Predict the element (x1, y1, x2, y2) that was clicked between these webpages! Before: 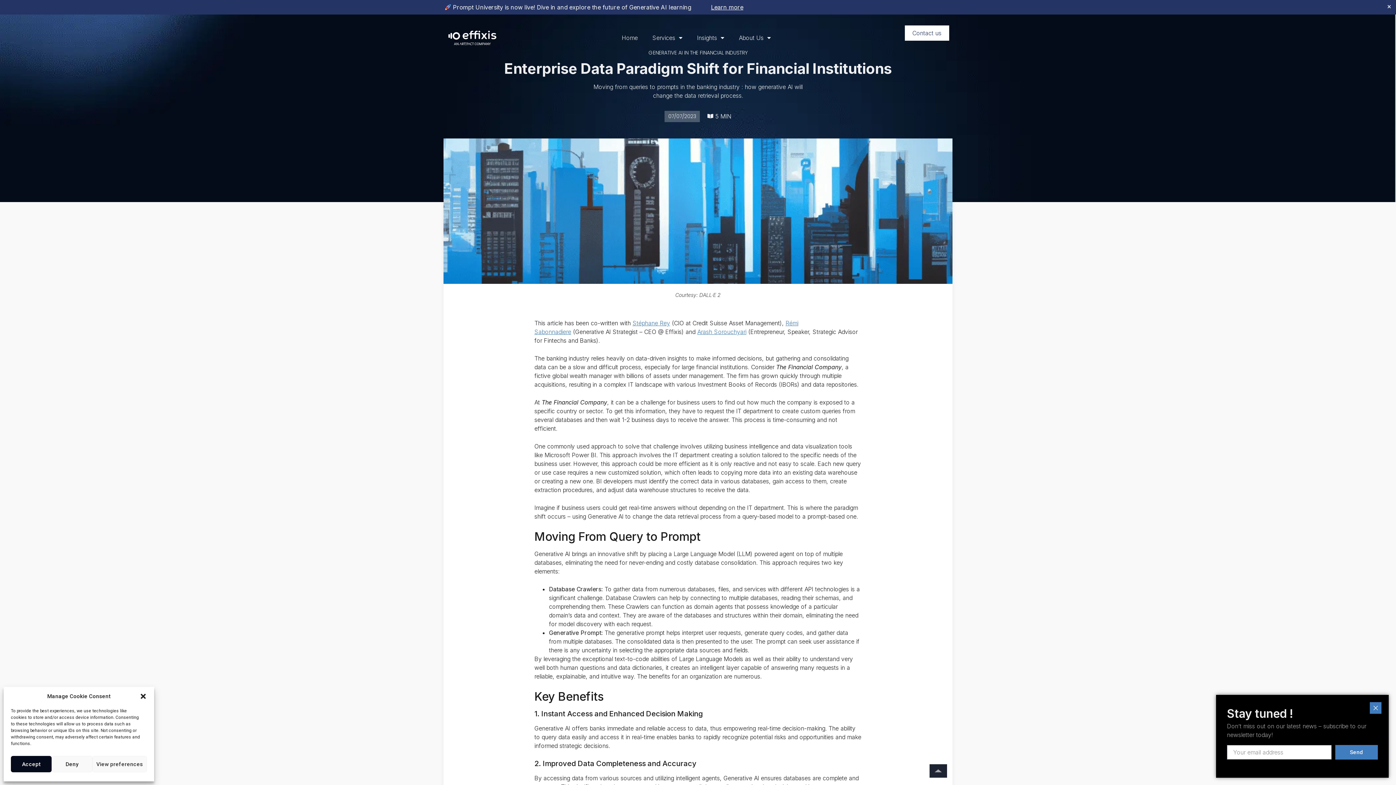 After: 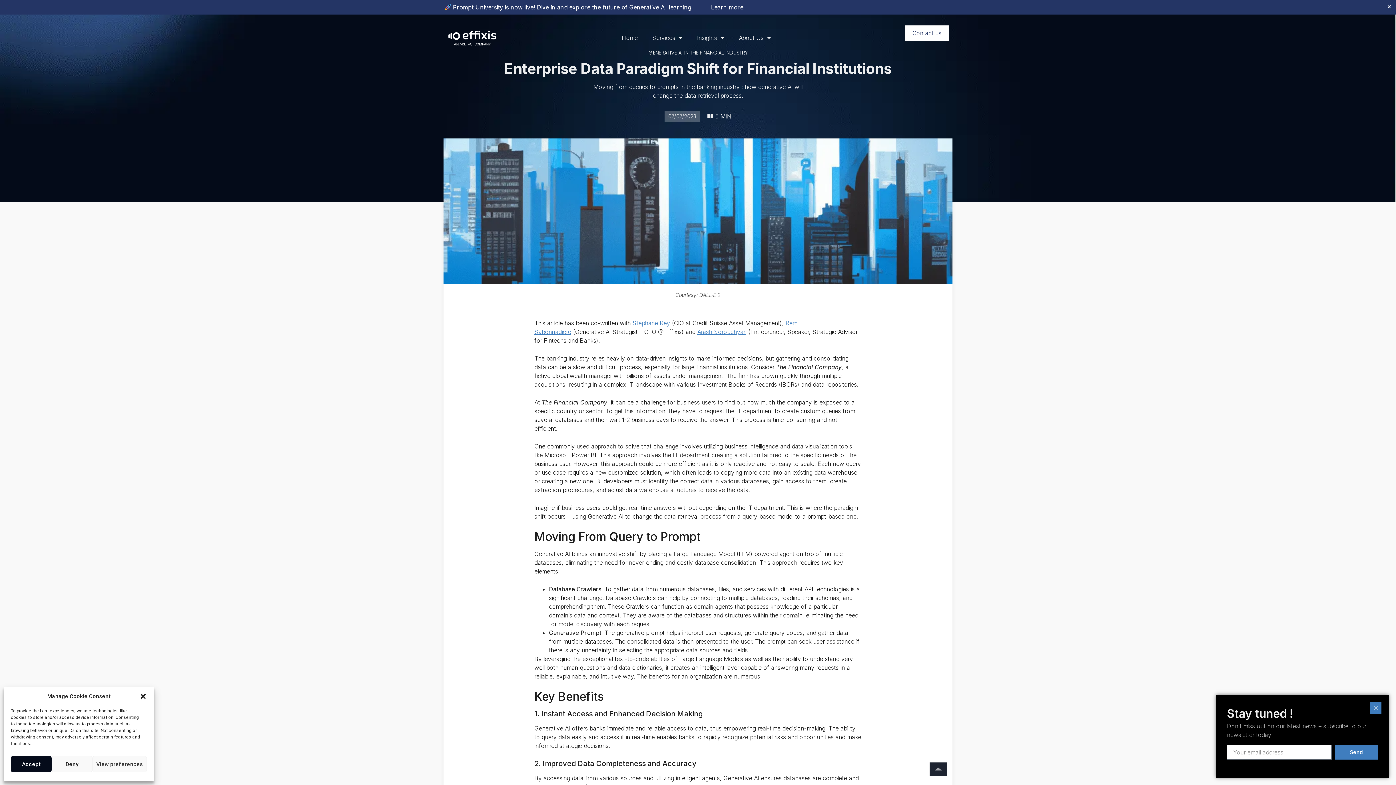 Action: bbox: (929, 764, 947, 778)